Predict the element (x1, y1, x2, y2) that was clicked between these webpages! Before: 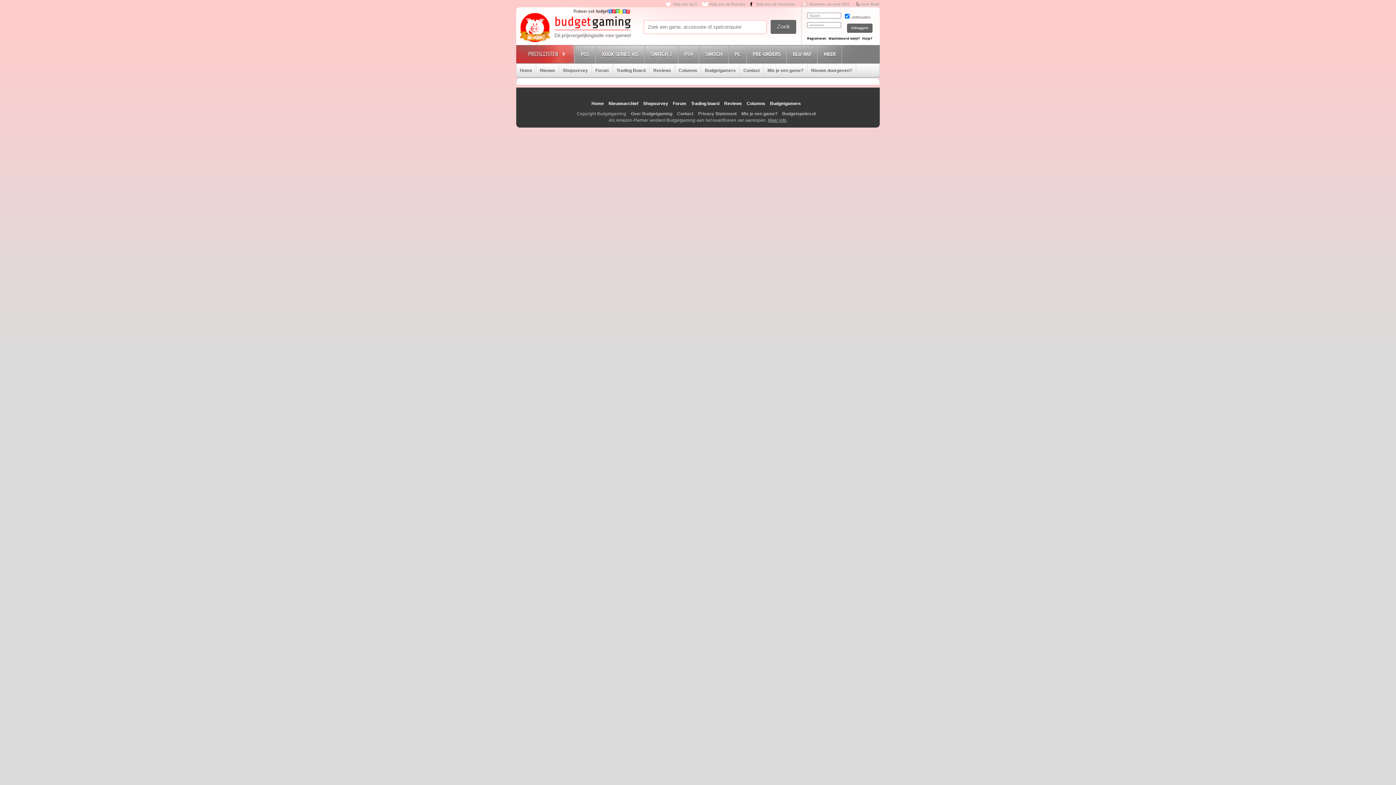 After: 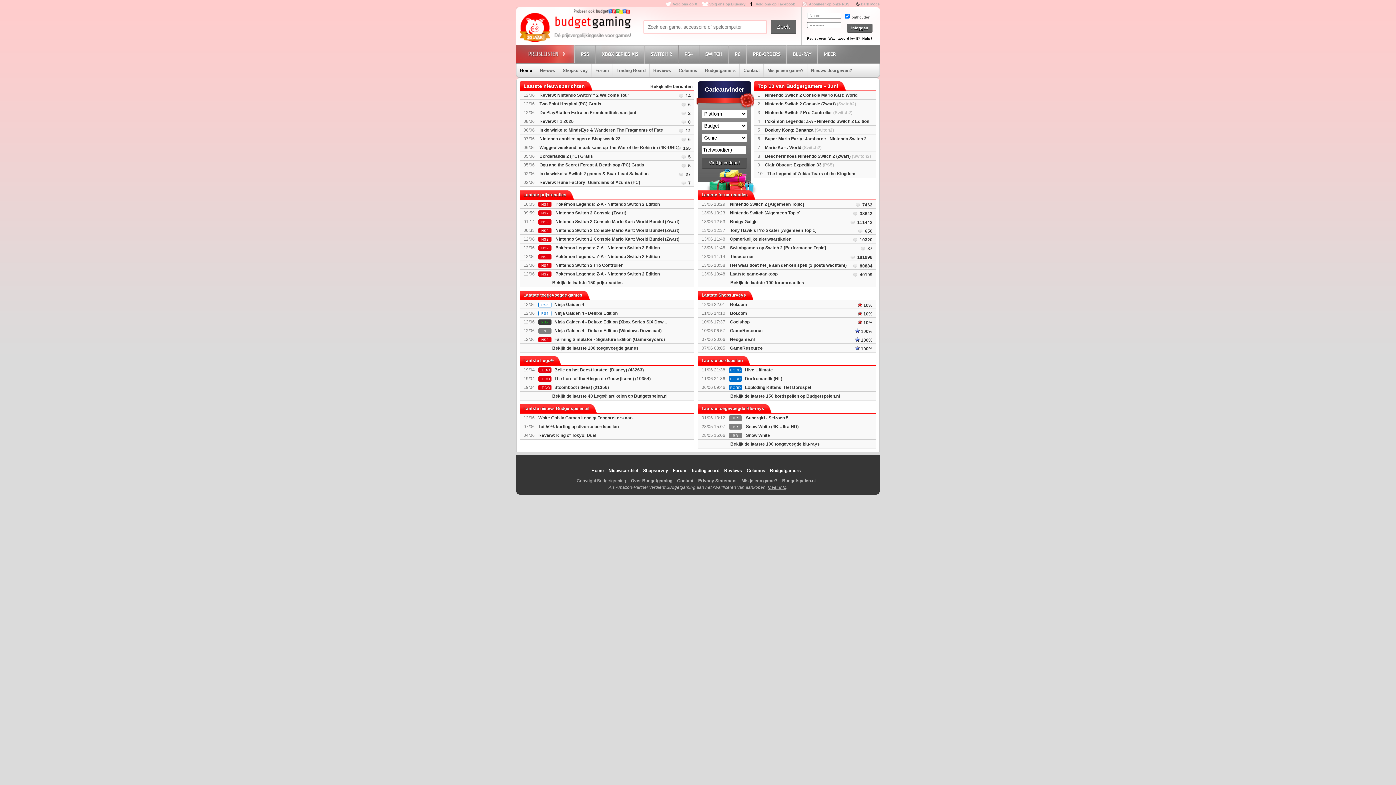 Action: bbox: (591, 101, 604, 106) label: Home